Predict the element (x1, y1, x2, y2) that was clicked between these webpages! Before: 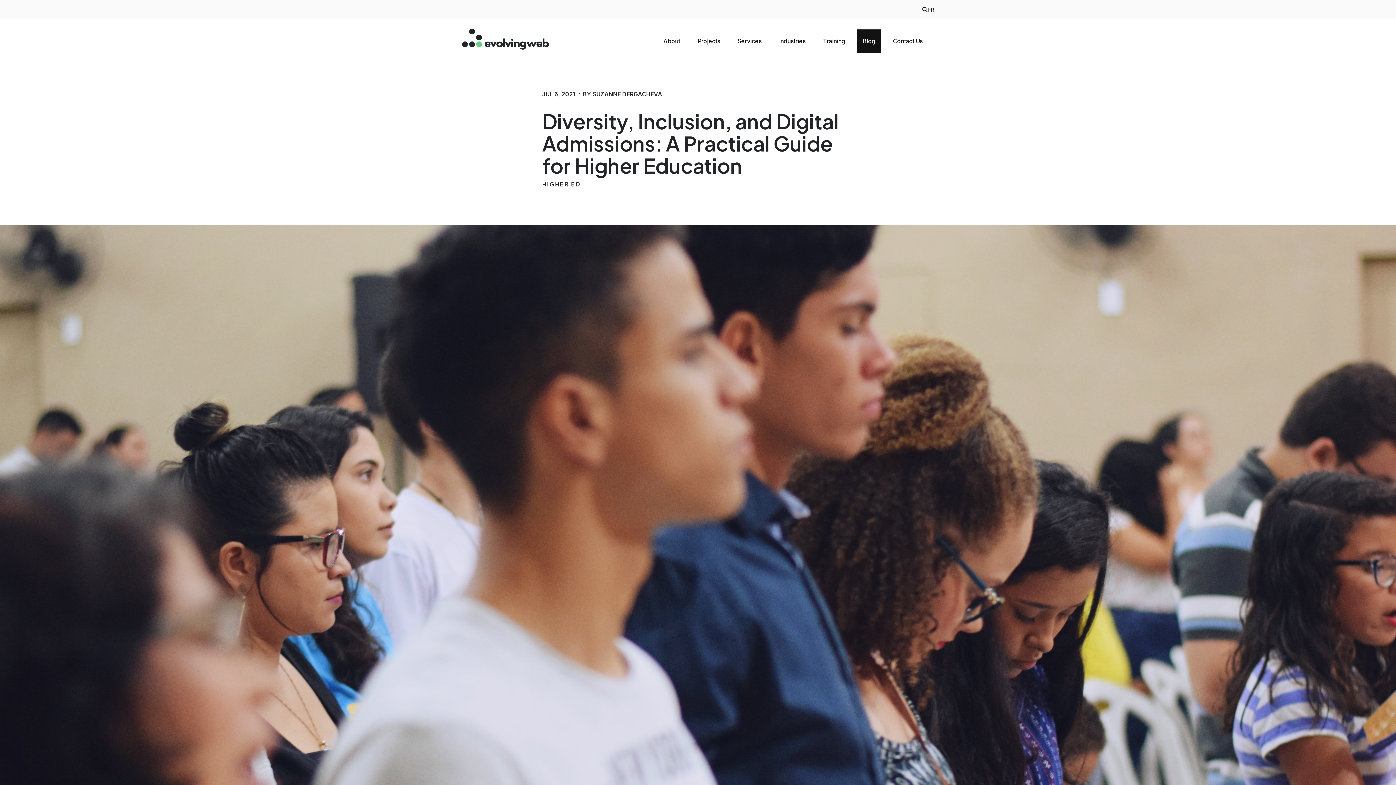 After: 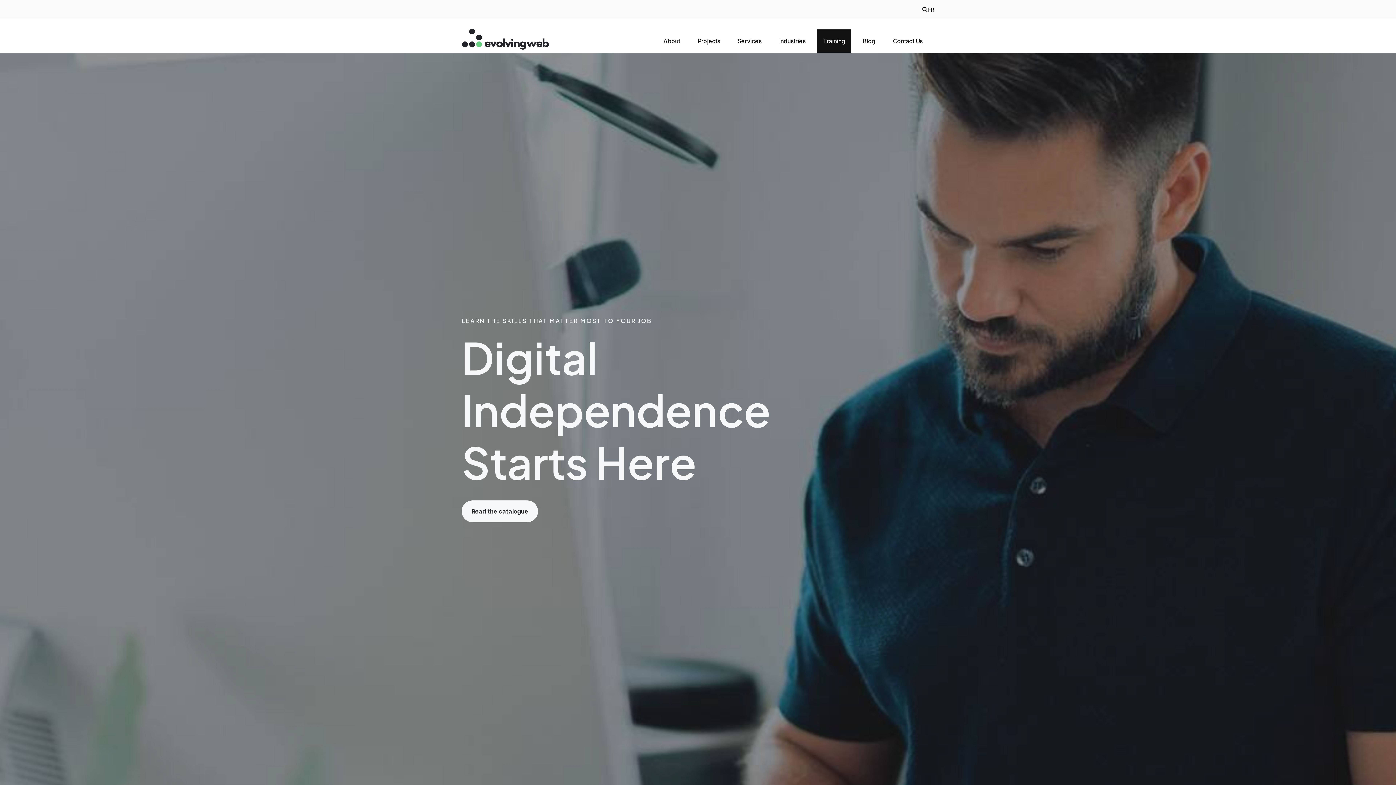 Action: bbox: (817, 29, 851, 52) label: Training